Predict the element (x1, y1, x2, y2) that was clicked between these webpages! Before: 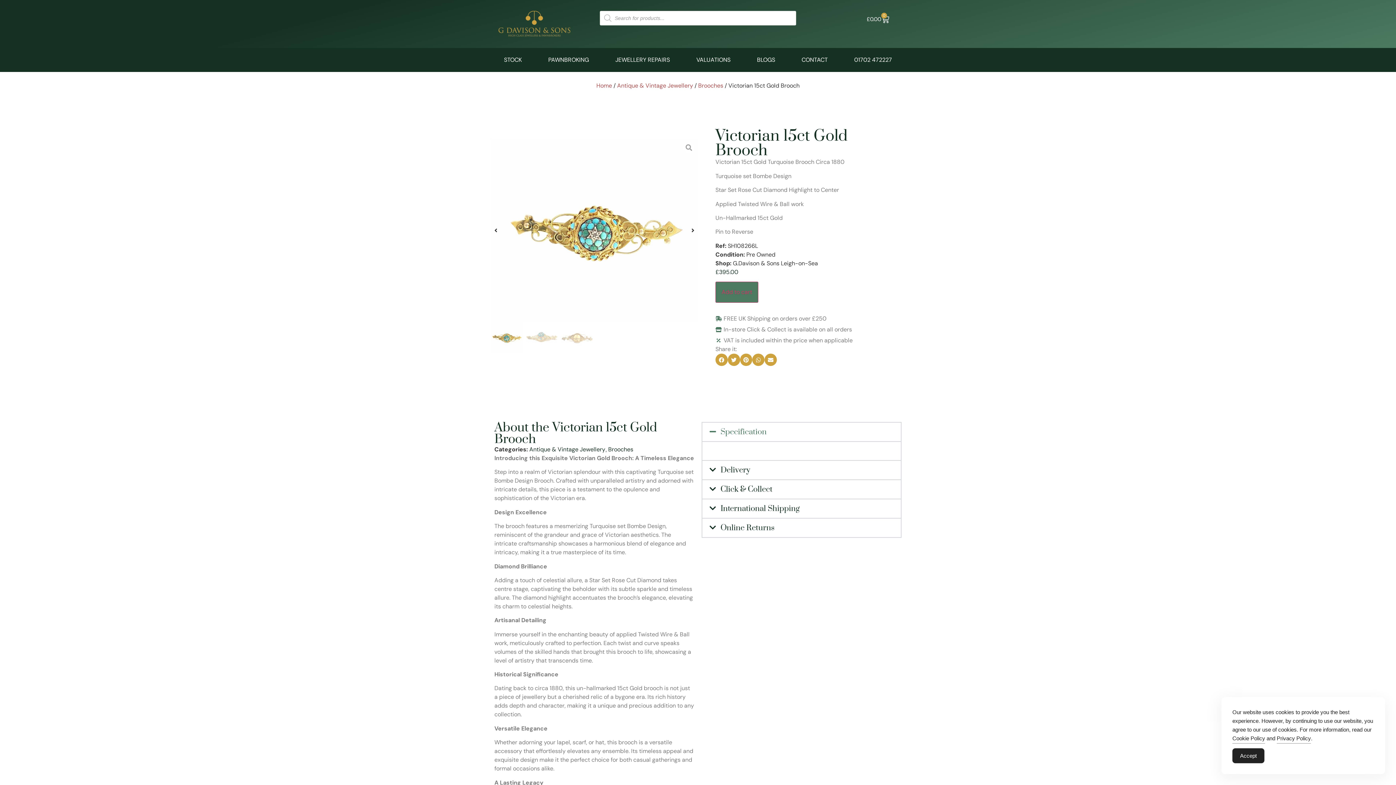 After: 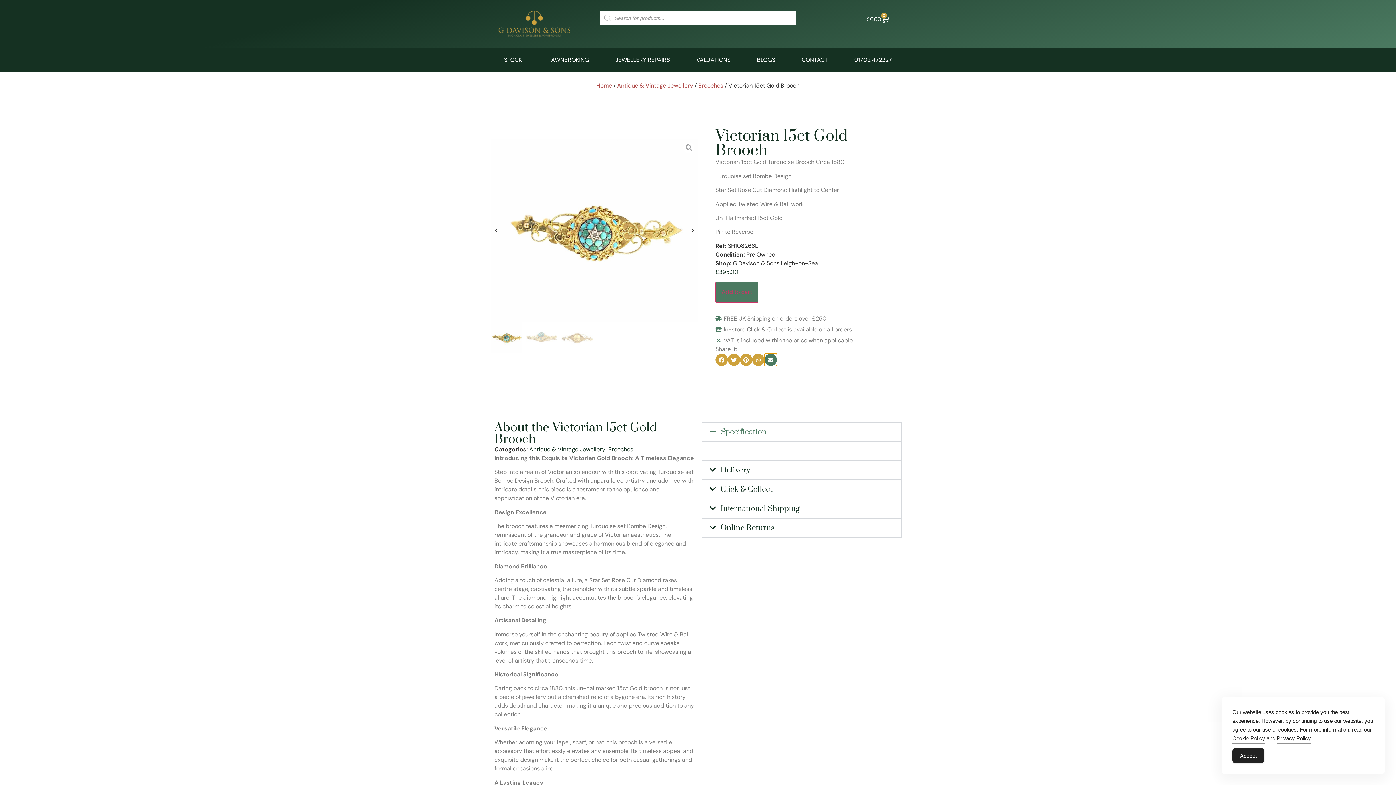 Action: label: Share on email bbox: (764, 353, 777, 366)